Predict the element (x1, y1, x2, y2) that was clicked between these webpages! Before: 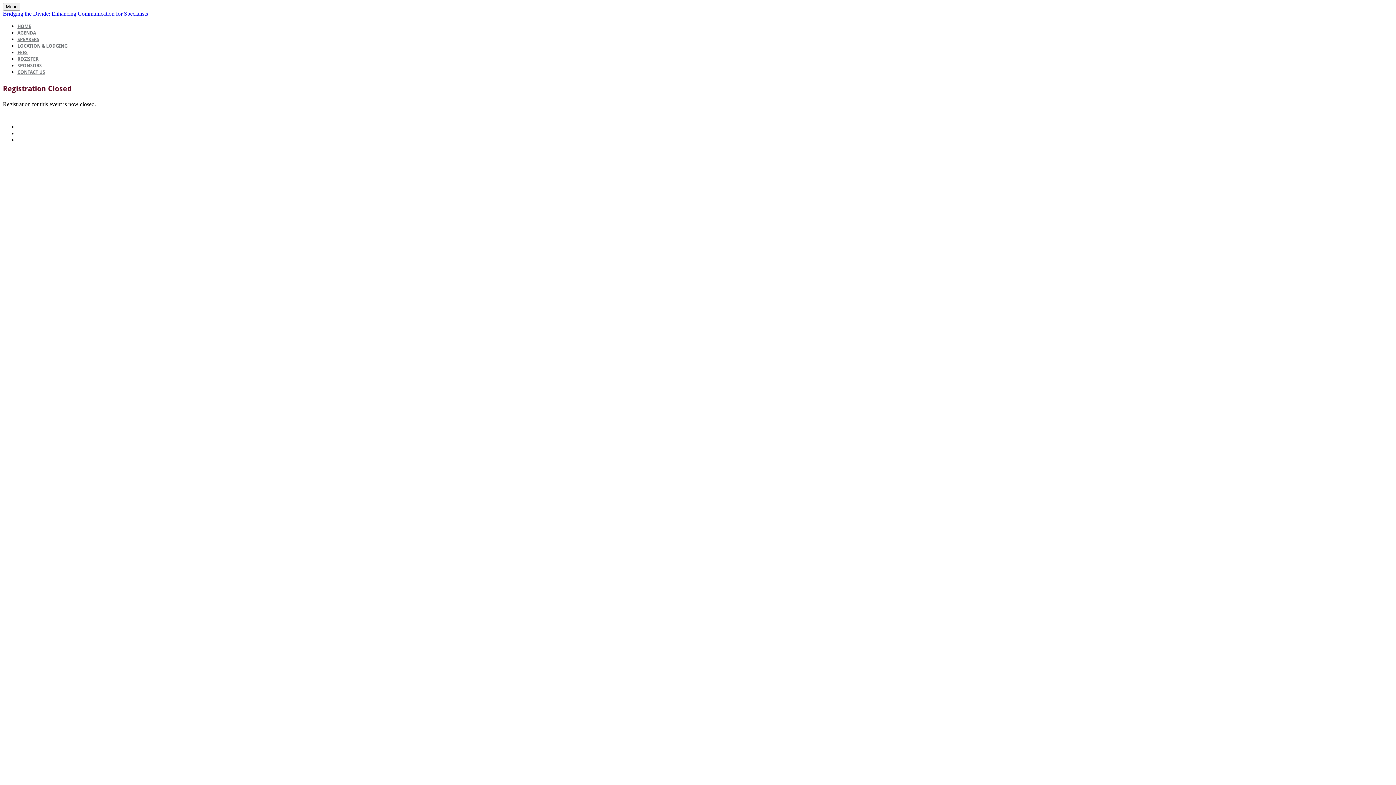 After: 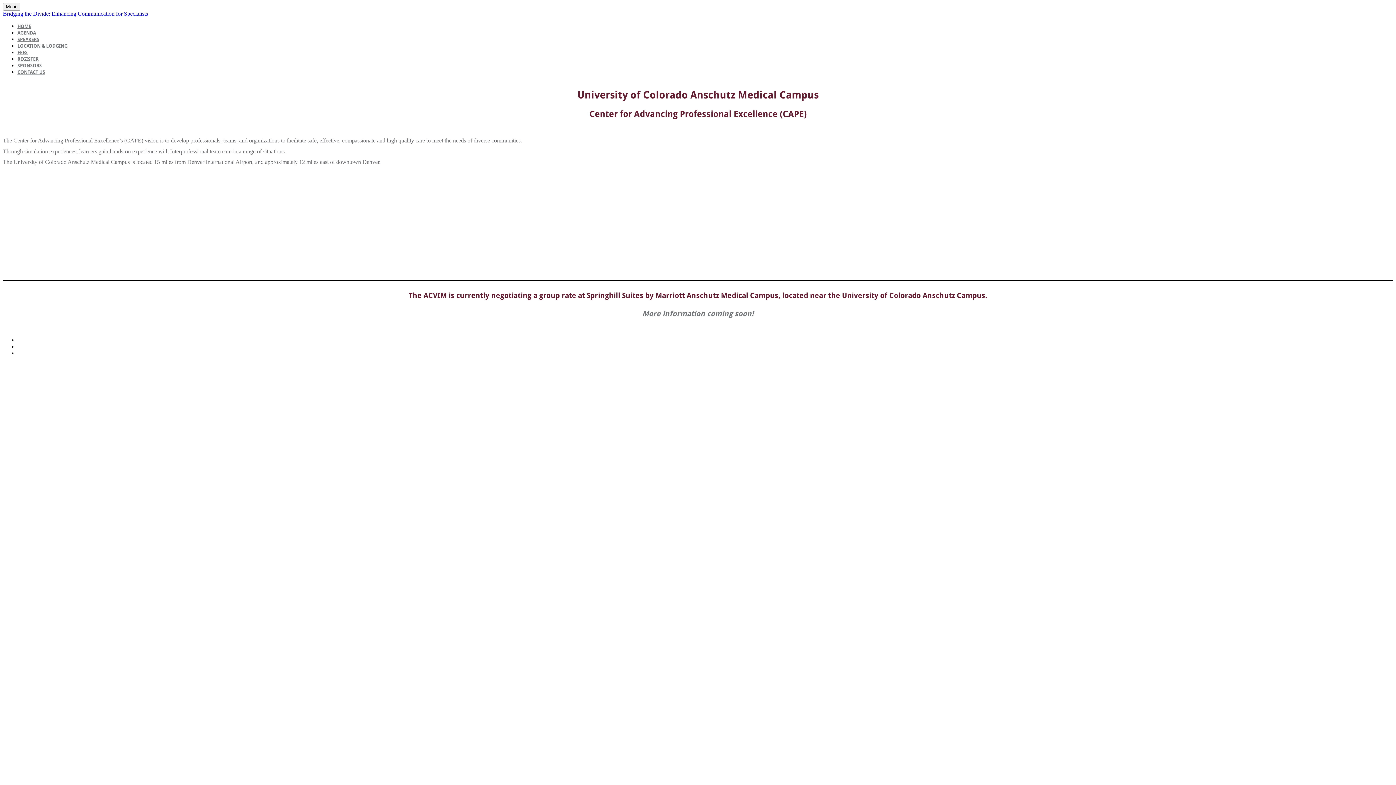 Action: label: LOCATION & LODGING bbox: (17, 43, 67, 48)